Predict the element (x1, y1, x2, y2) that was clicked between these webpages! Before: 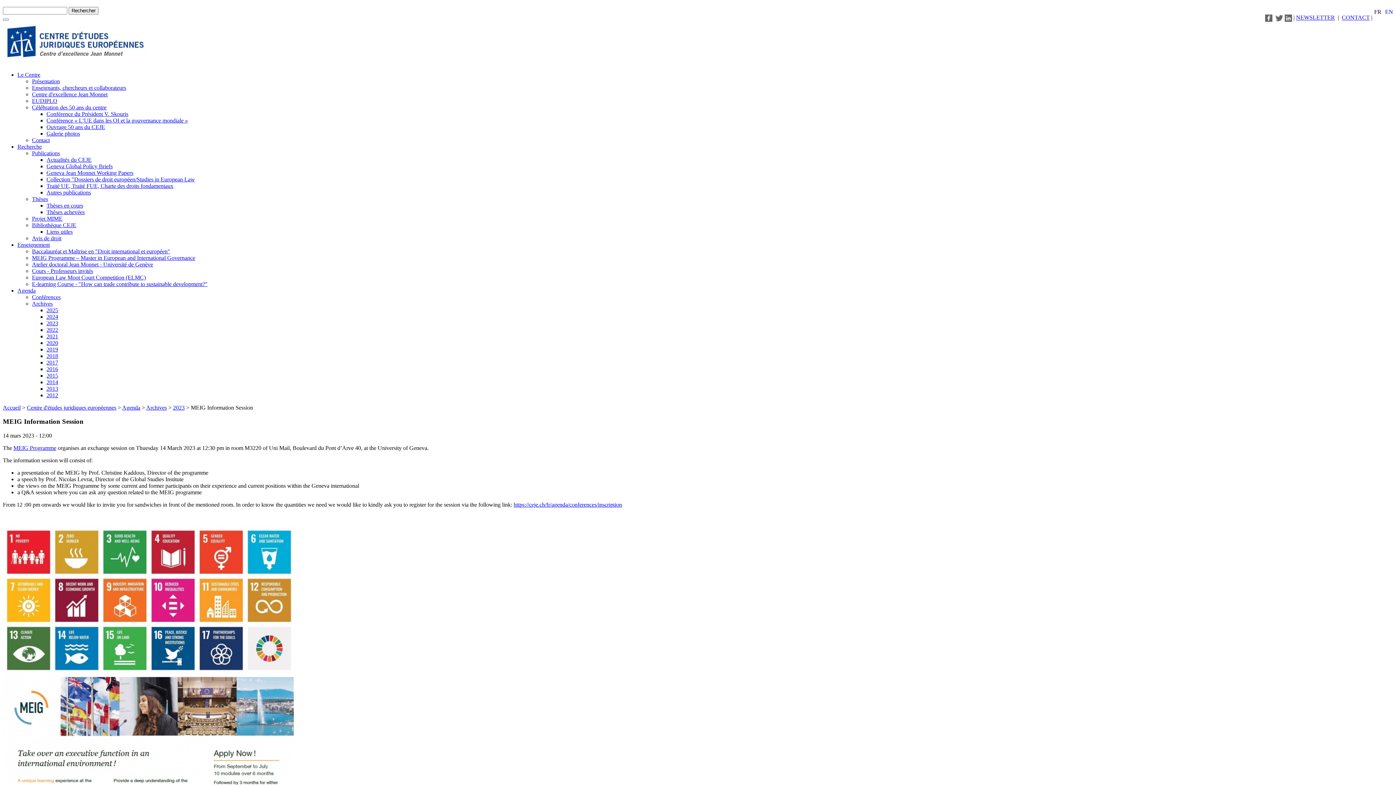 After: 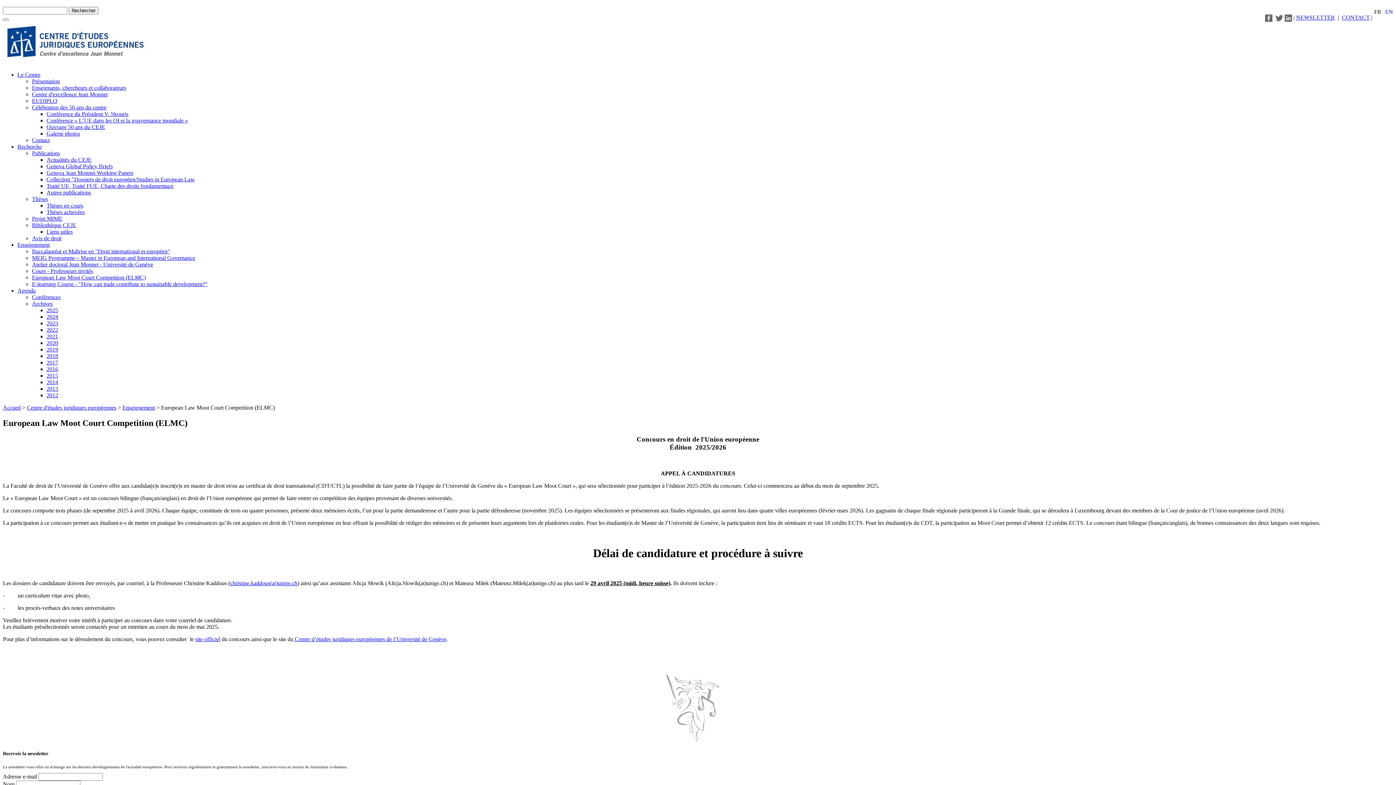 Action: label: European Law Moot Court Competition (ELMC) bbox: (32, 274, 145, 280)